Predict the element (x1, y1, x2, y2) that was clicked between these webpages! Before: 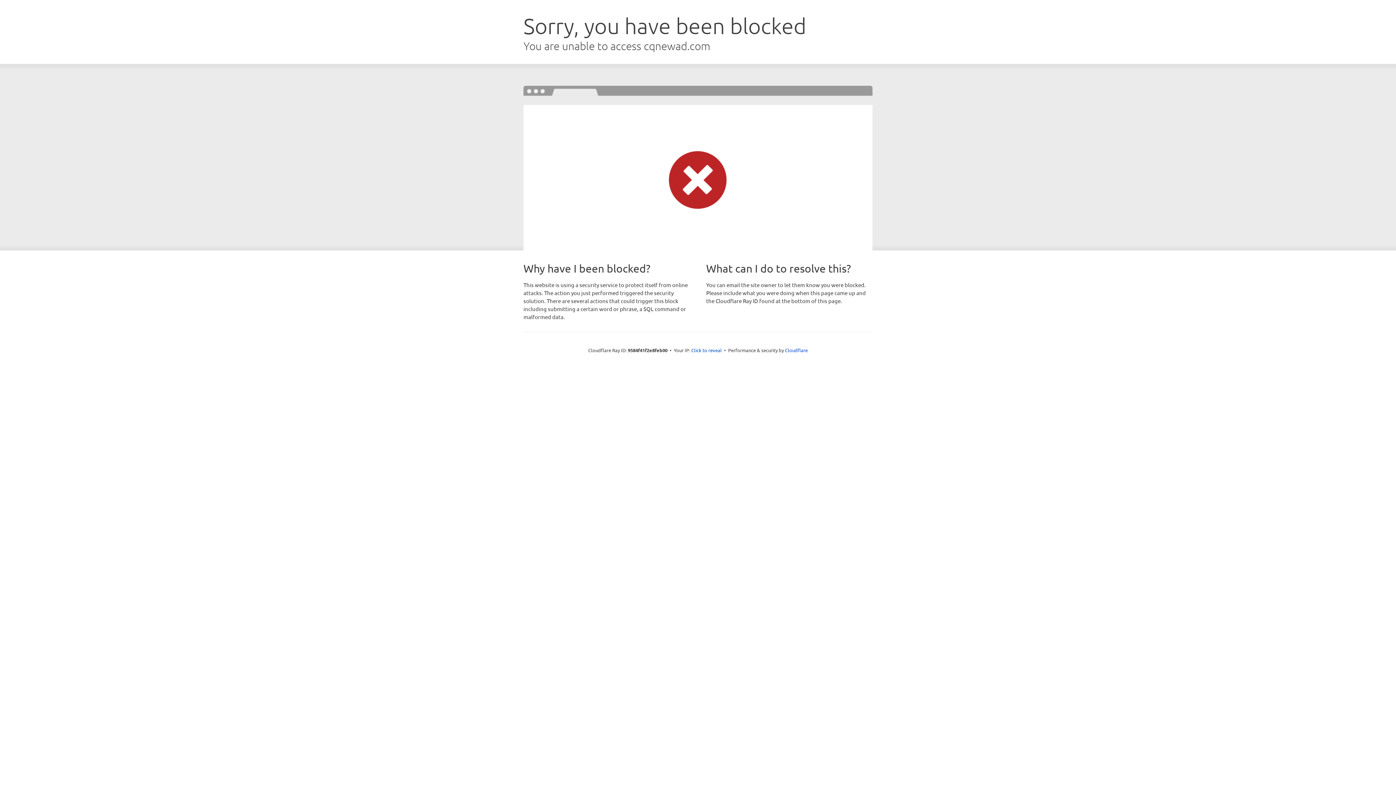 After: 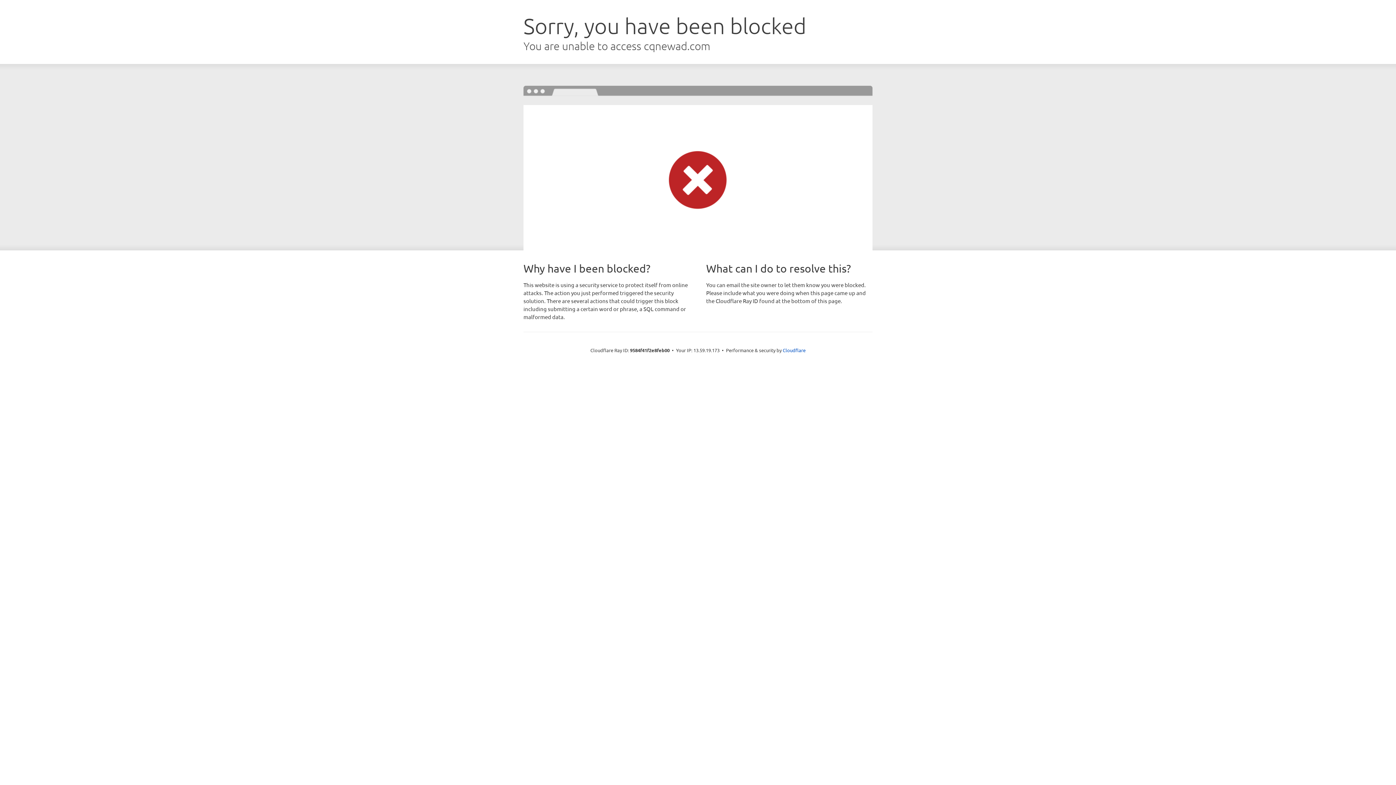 Action: label: Click to reveal bbox: (691, 346, 722, 353)